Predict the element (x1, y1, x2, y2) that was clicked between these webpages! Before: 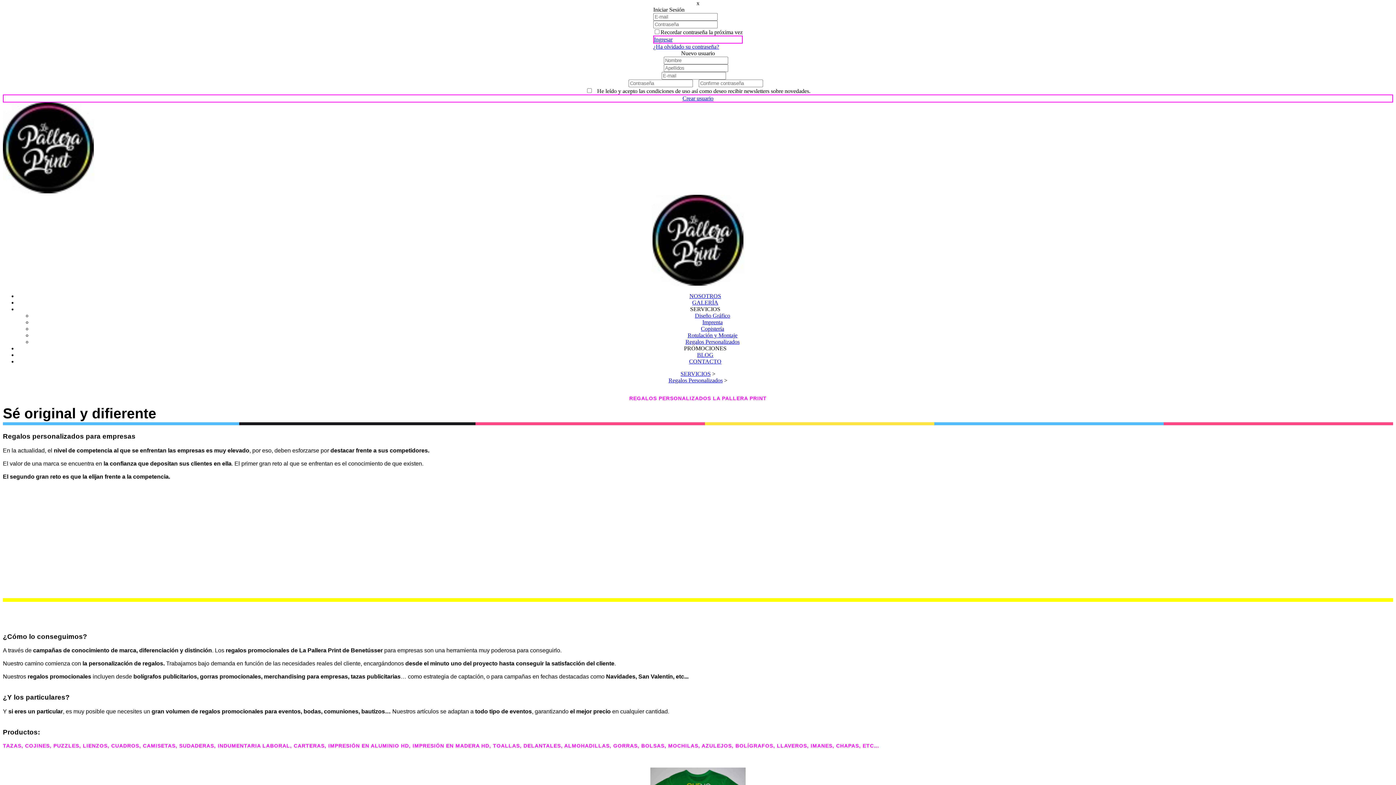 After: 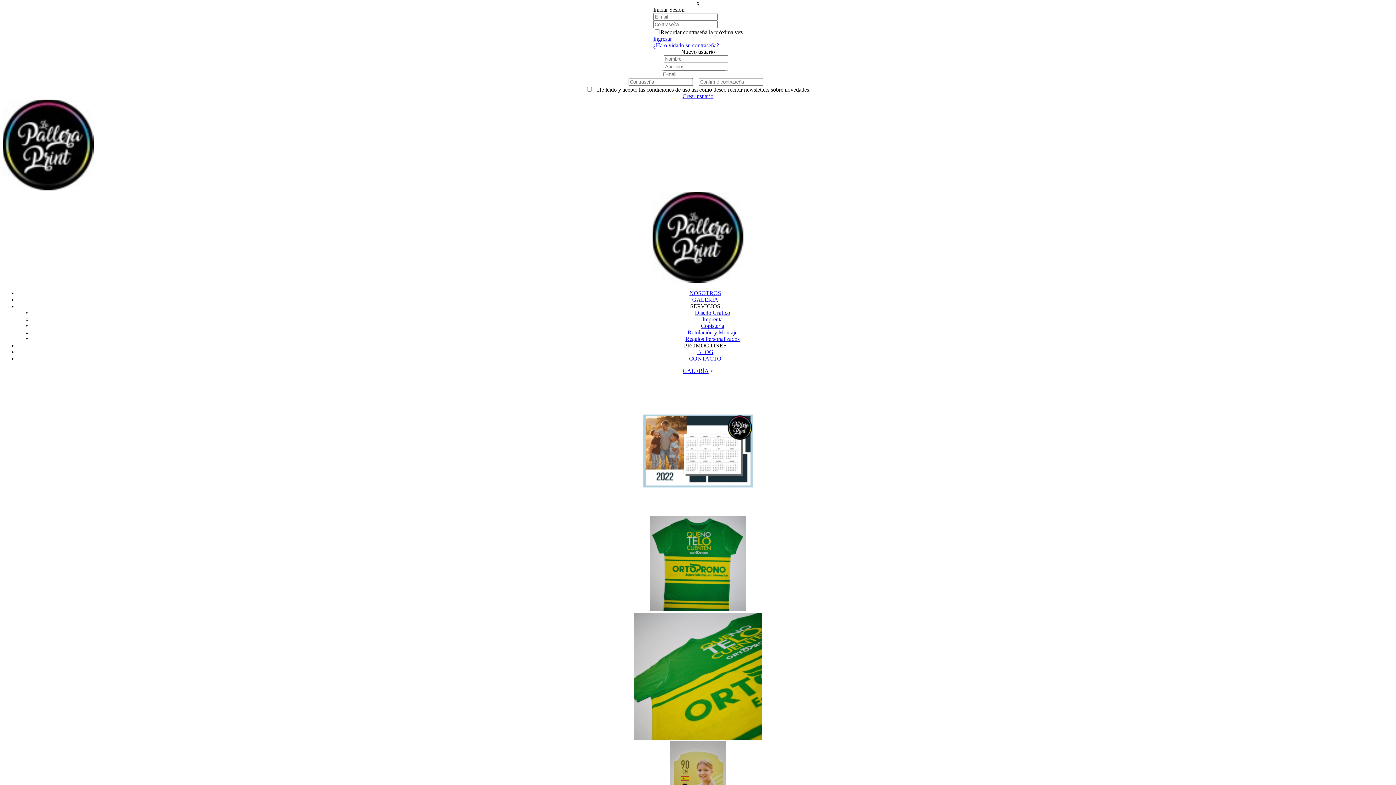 Action: label: GALERÍA bbox: (17, 299, 1393, 306)